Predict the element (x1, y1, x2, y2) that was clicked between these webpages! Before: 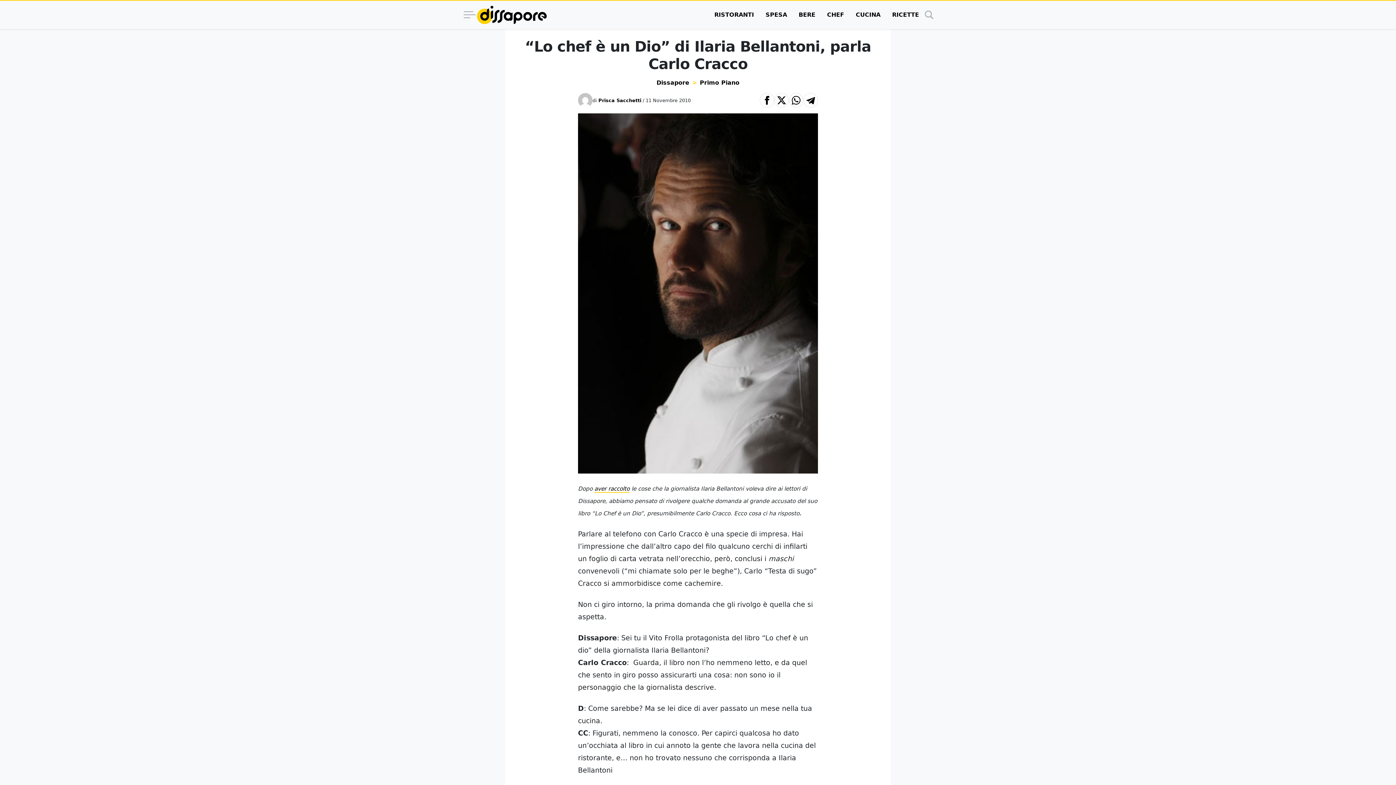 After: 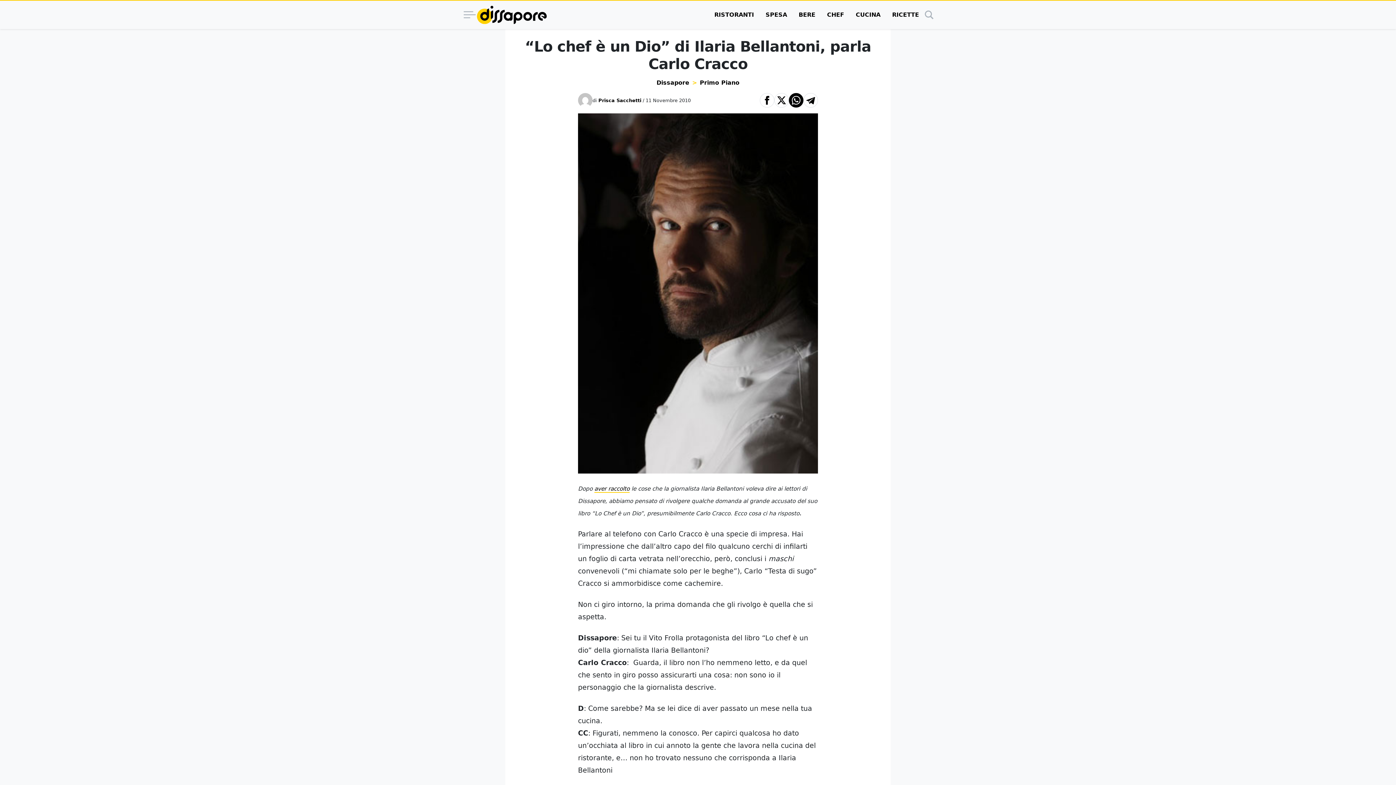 Action: label: Condividi su Whatsapp bbox: (789, 93, 803, 107)